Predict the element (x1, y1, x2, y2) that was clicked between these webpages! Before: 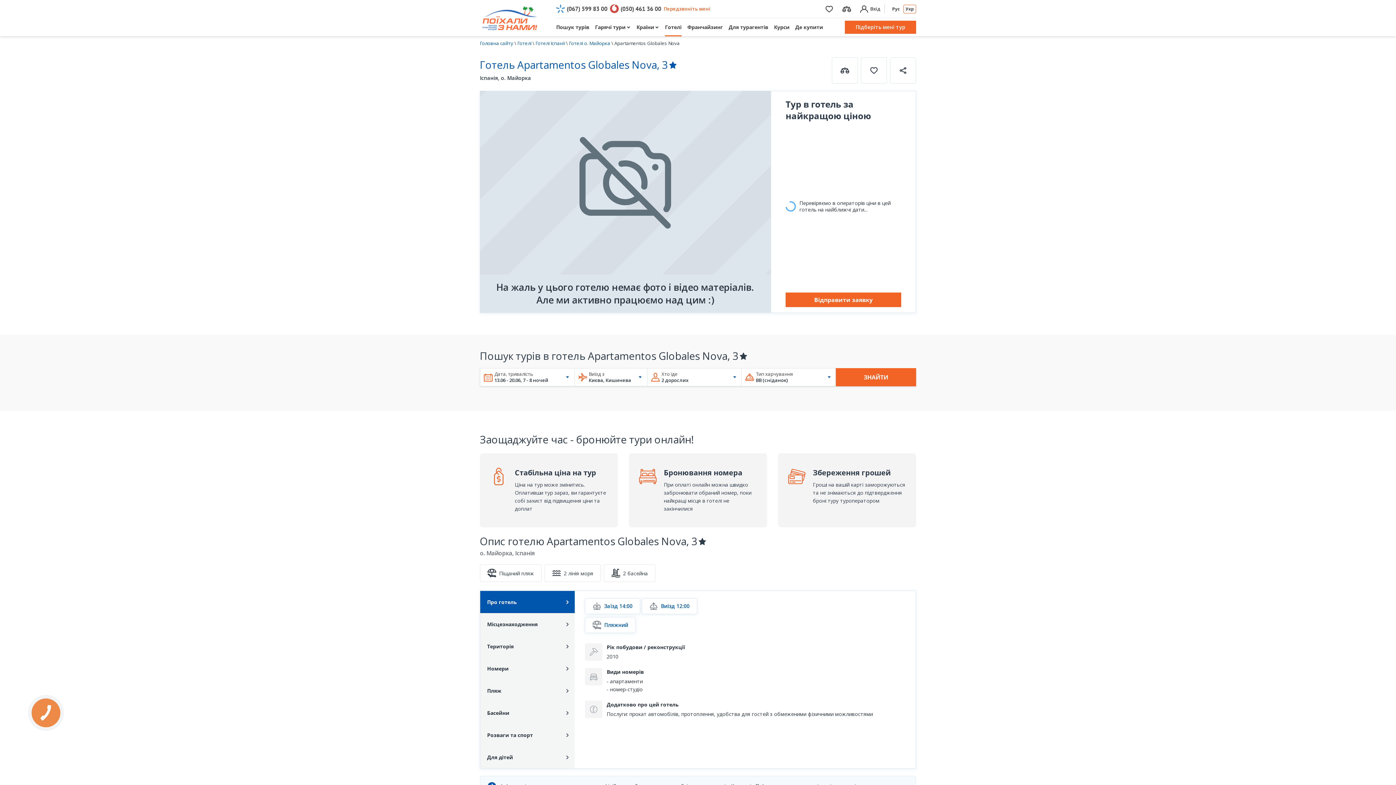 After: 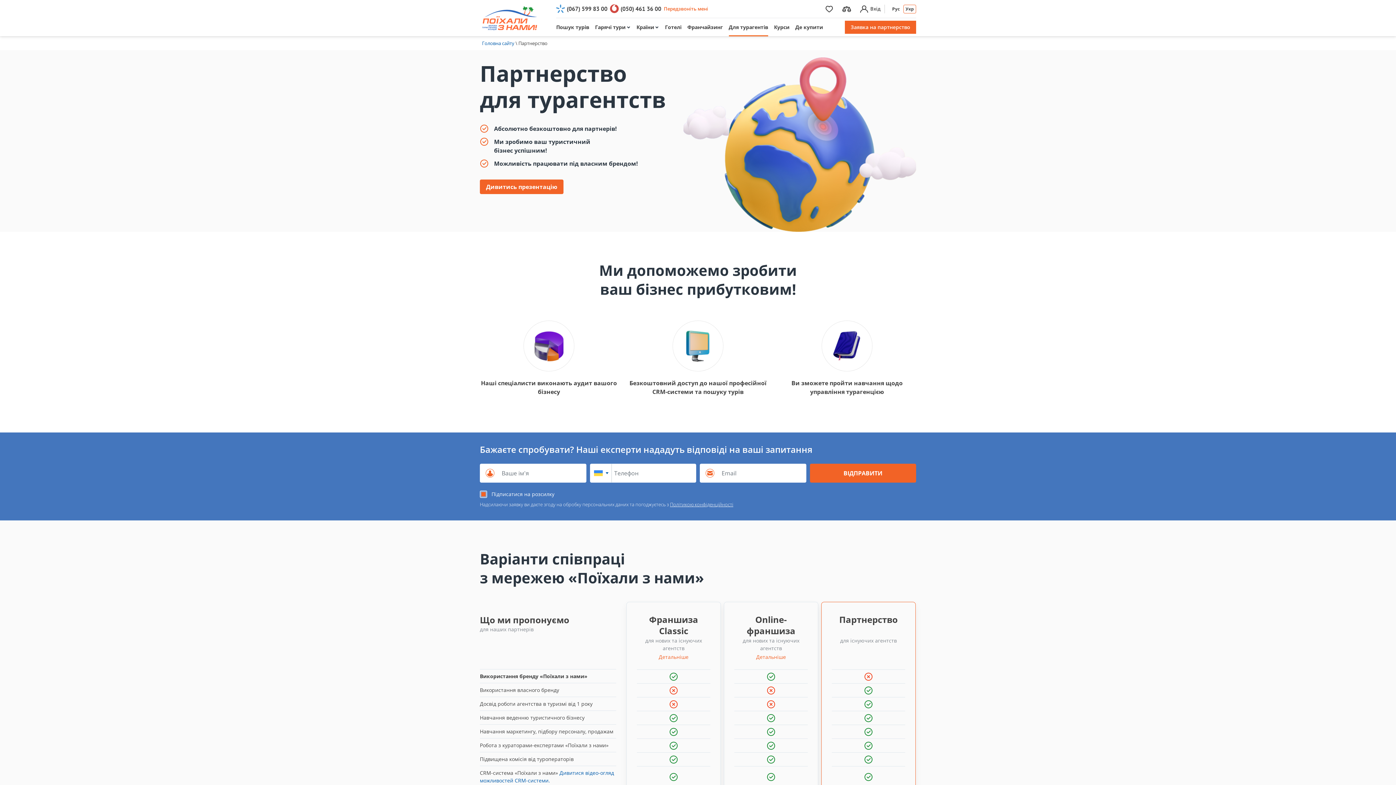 Action: label: Для турагентів bbox: (728, 18, 768, 36)